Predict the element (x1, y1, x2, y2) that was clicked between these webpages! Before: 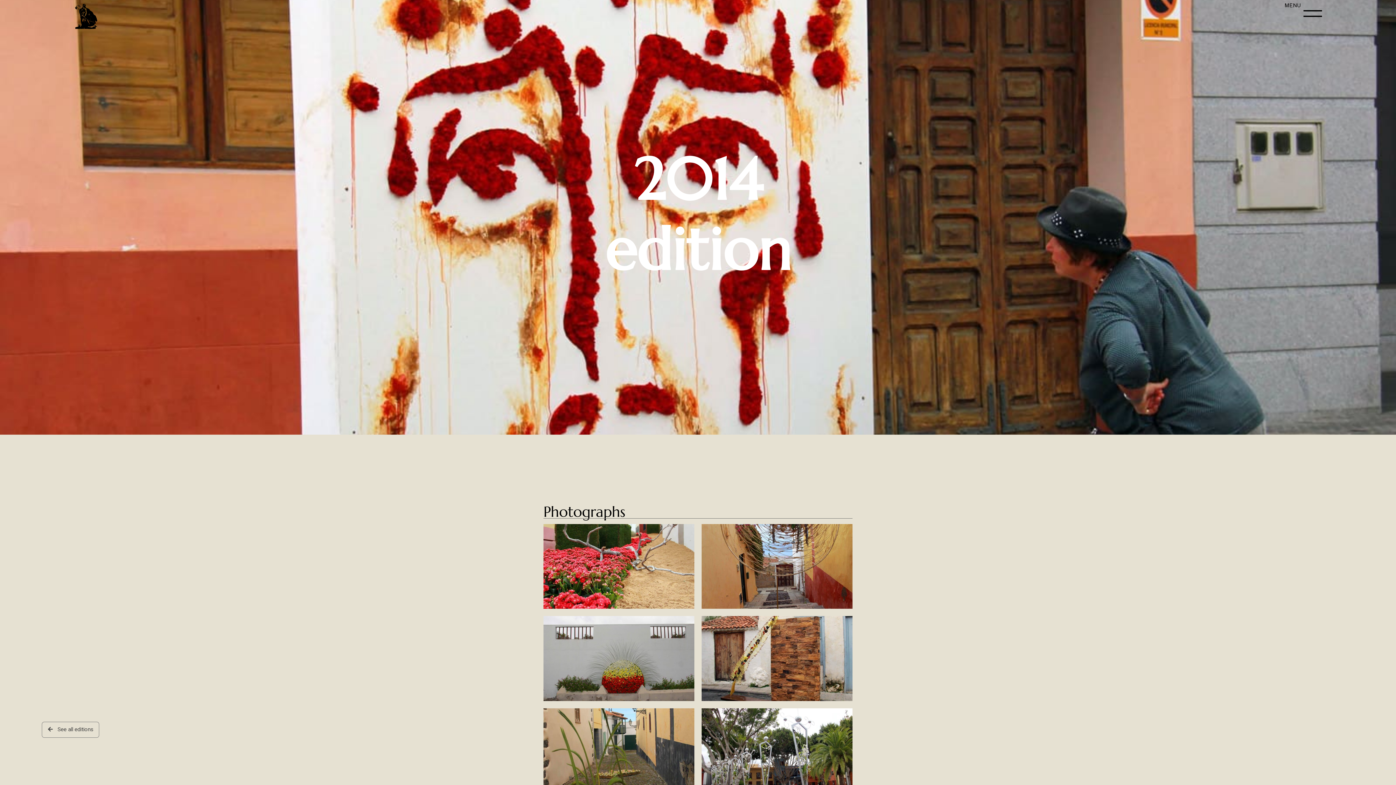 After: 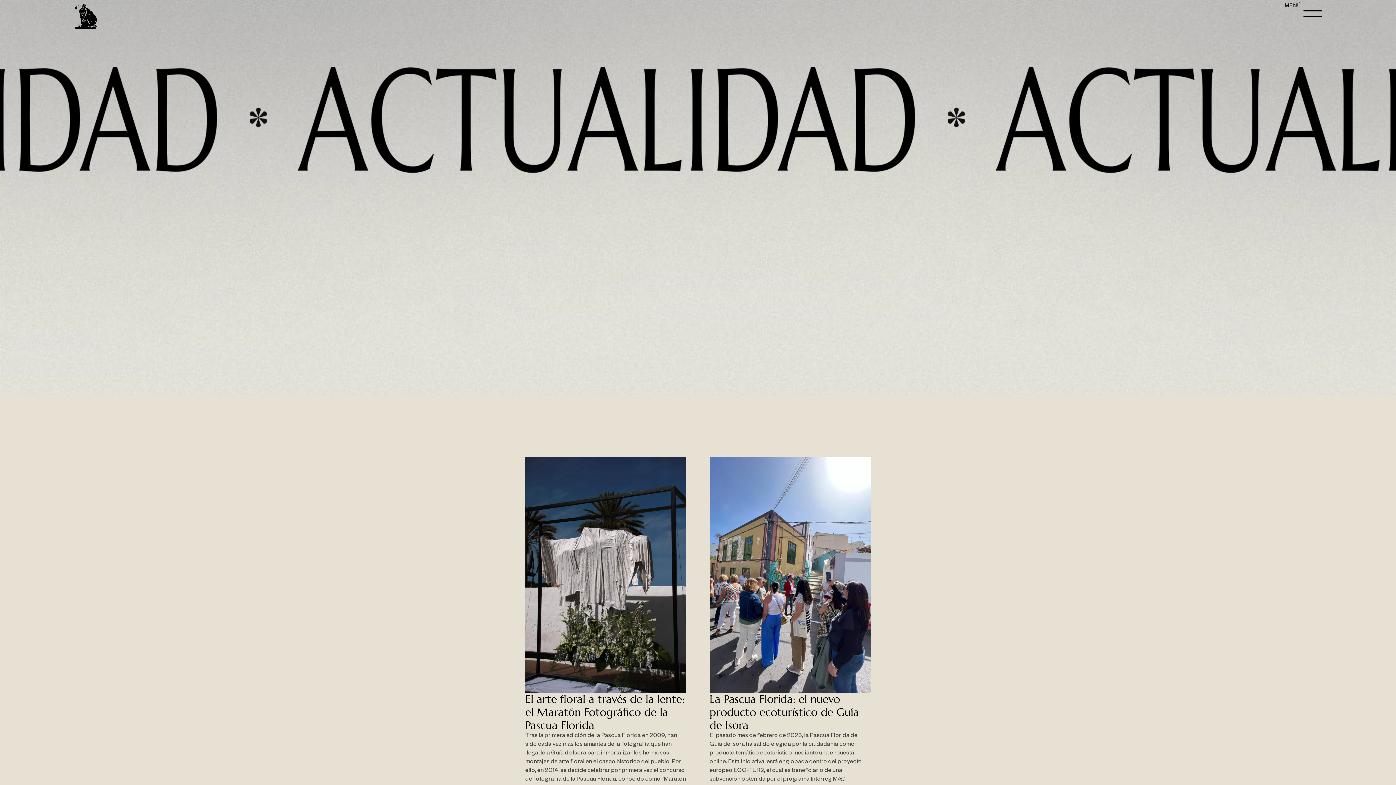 Action: bbox: (543, 502, 625, 521) label: Photographs